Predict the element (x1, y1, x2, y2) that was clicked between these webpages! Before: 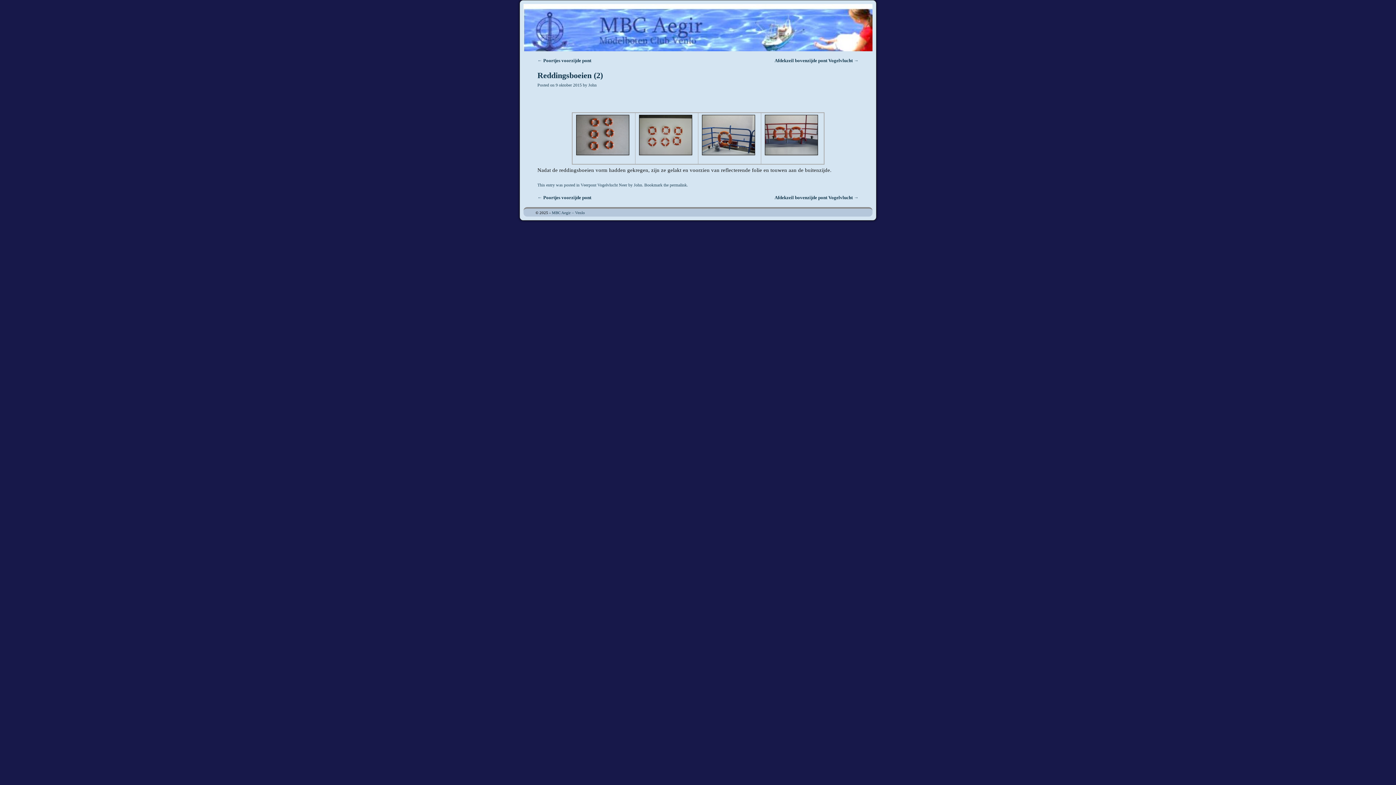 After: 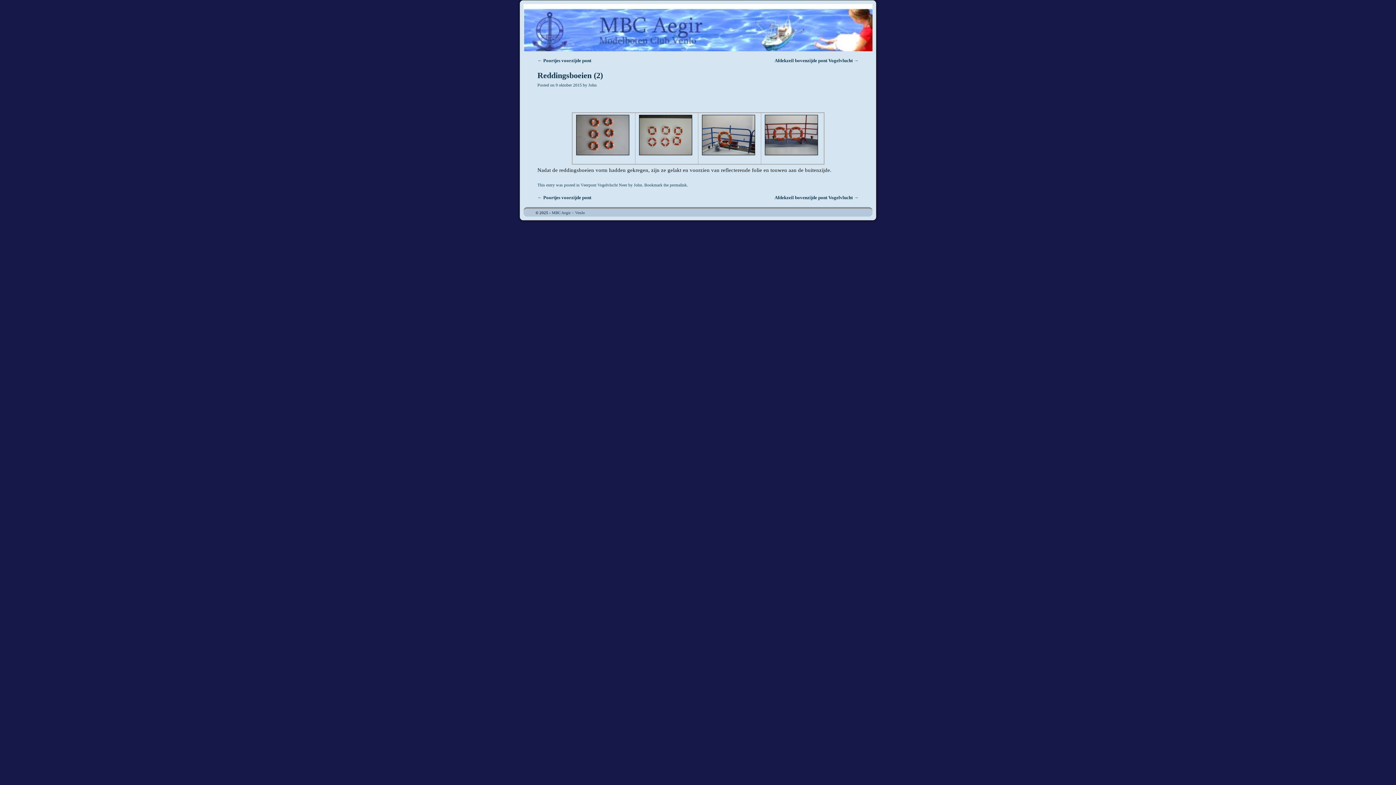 Action: bbox: (537, 70, 603, 79) label: Reddingsboeien (2)